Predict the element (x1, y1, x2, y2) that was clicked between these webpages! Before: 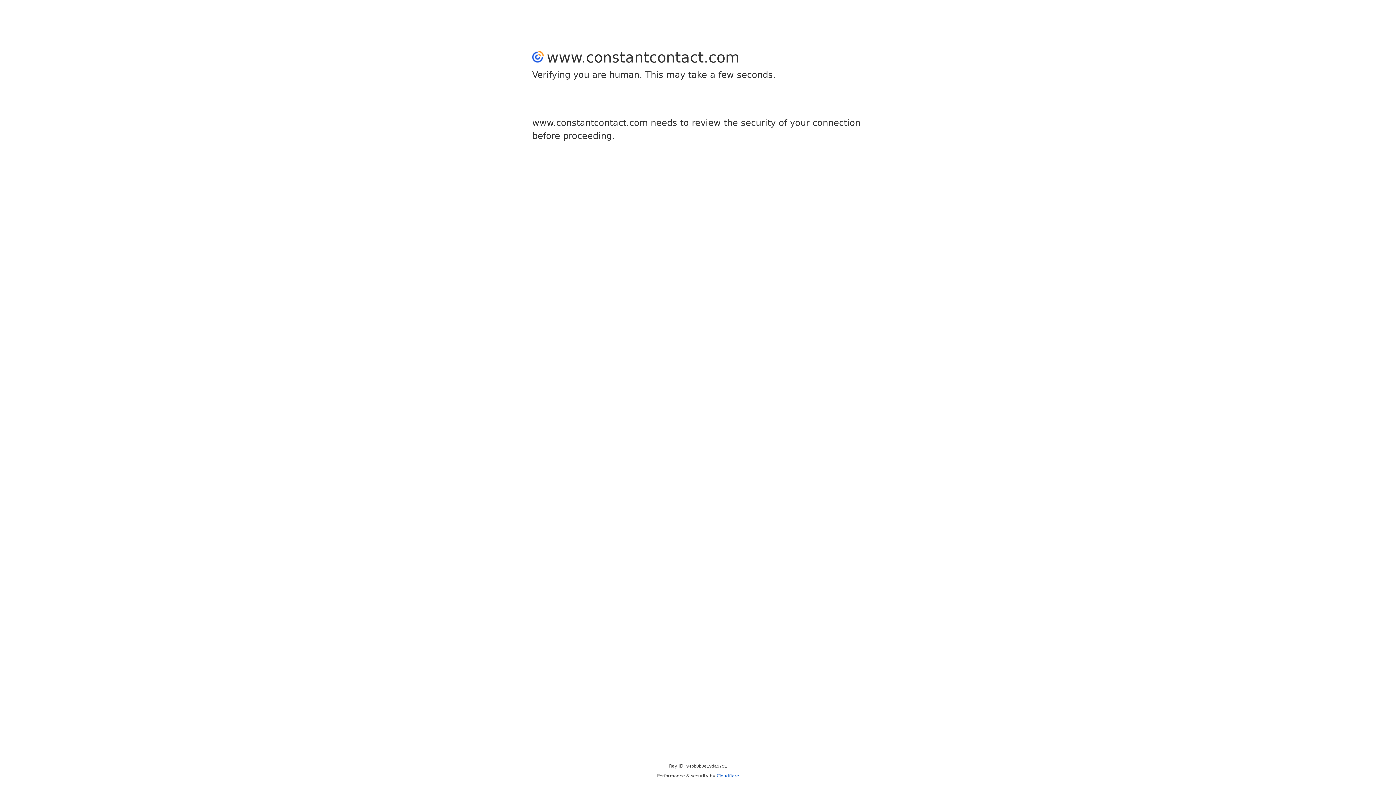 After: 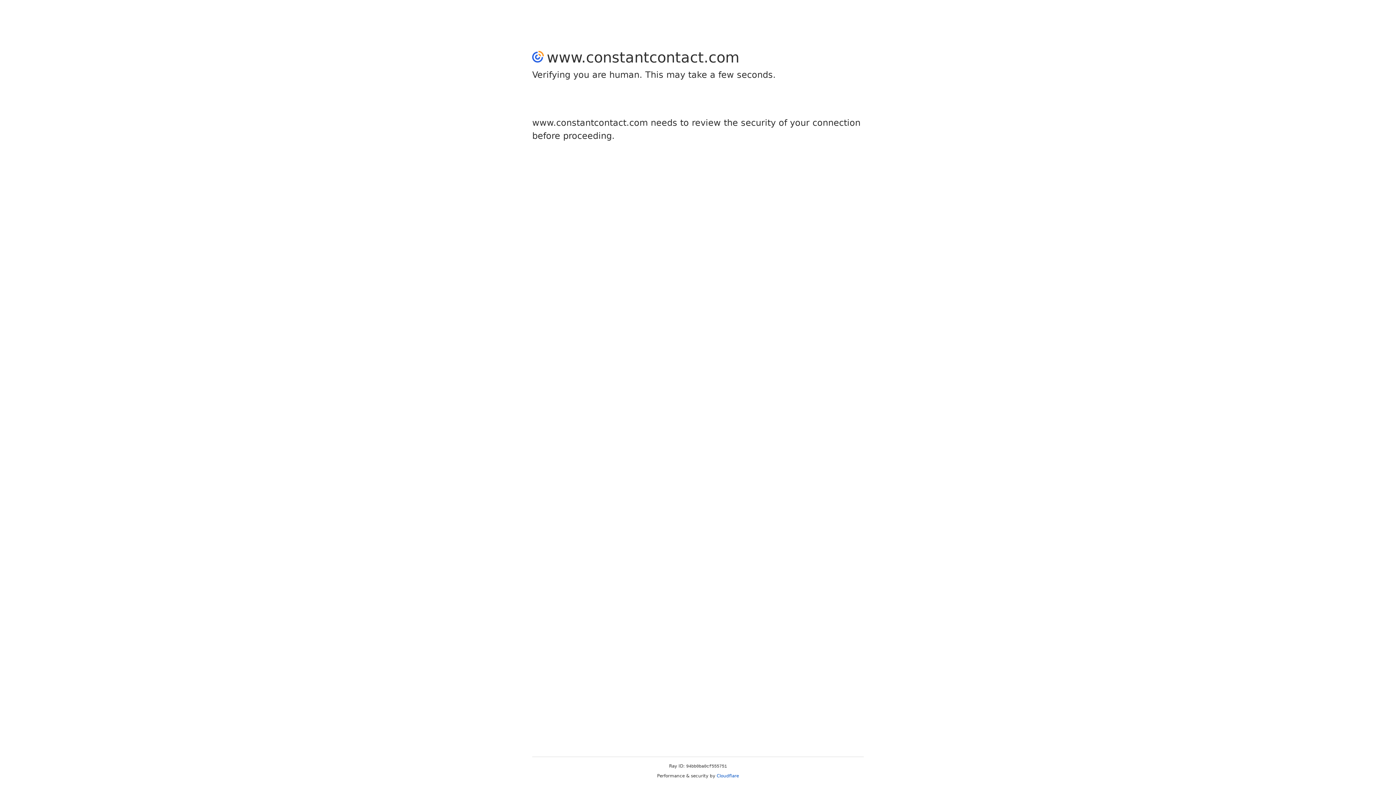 Action: bbox: (716, 773, 739, 778) label: Cloudflare